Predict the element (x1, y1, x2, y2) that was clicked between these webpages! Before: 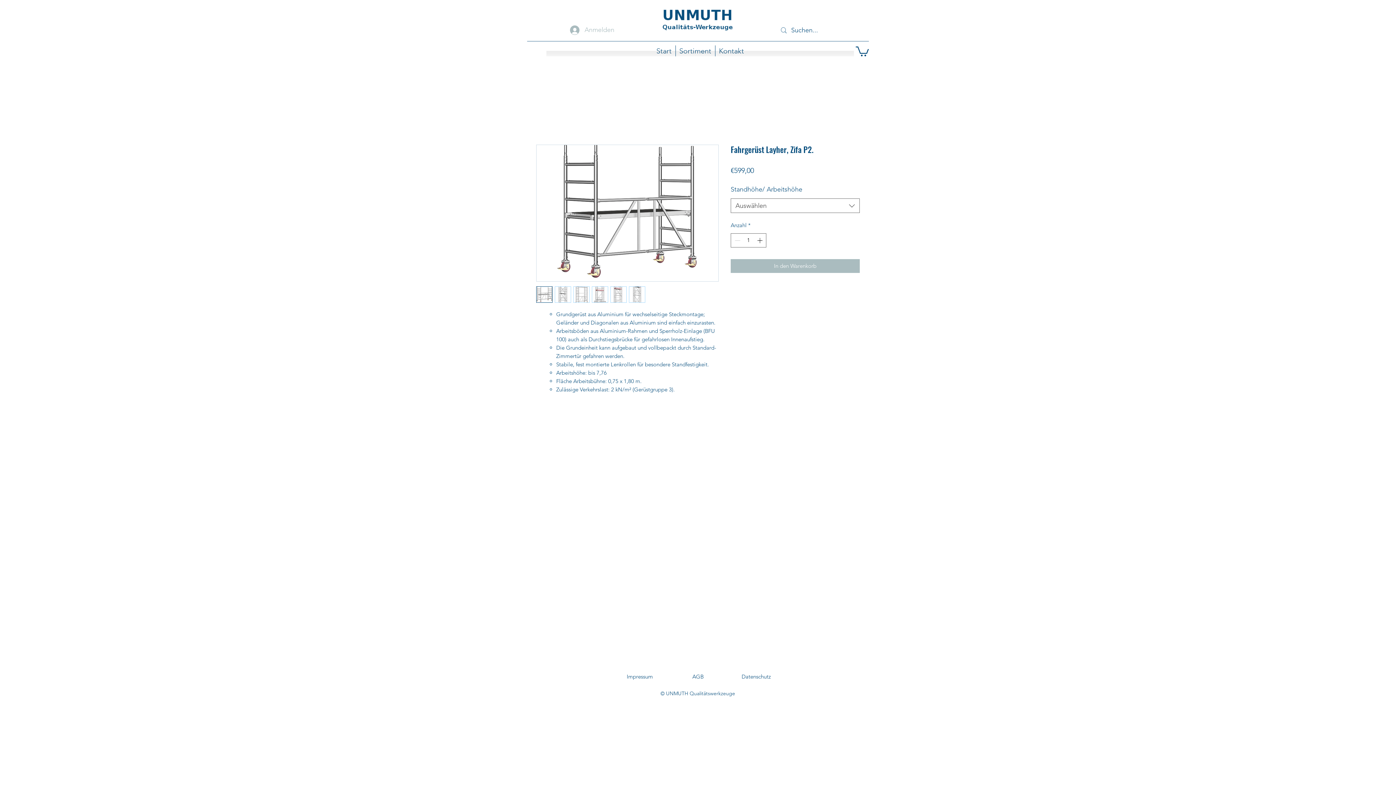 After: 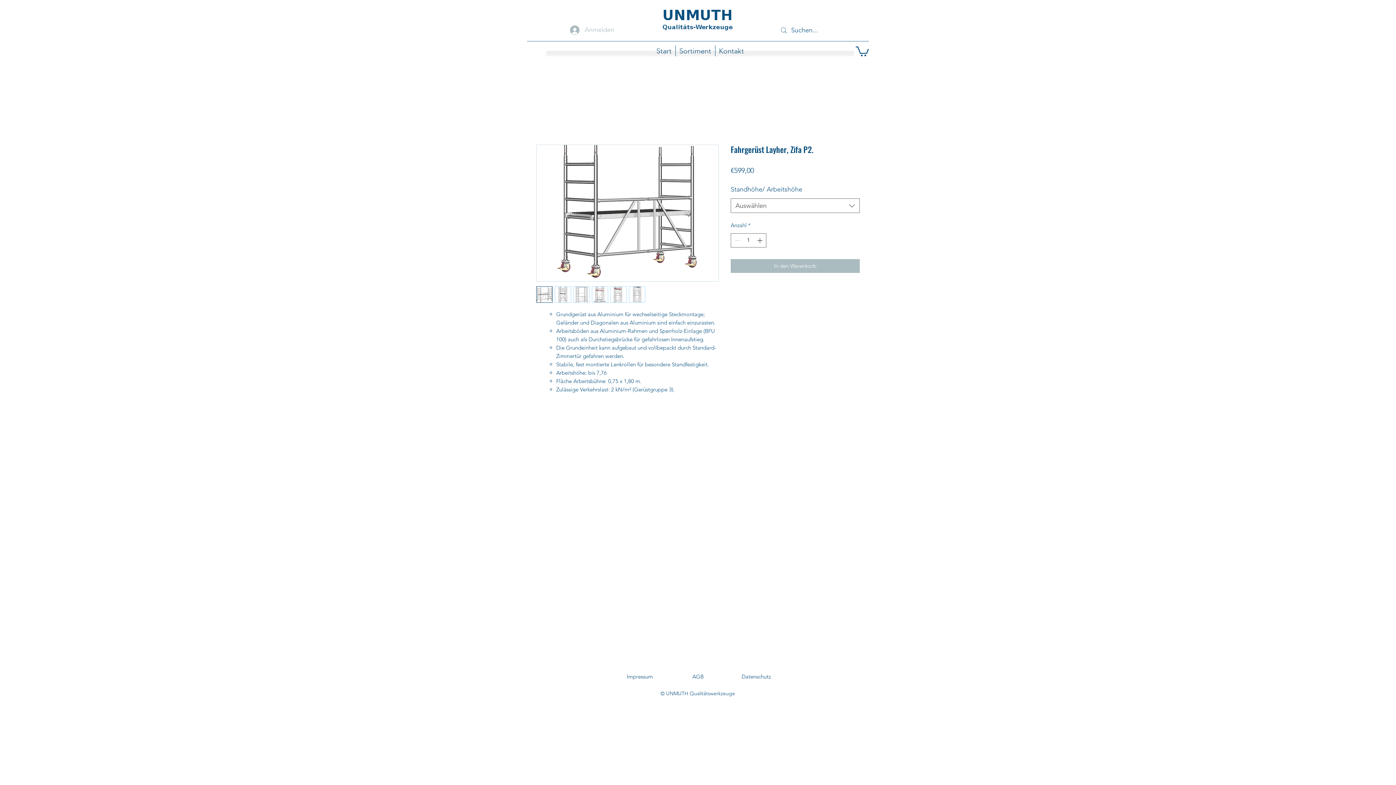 Action: bbox: (610, 286, 626, 302)